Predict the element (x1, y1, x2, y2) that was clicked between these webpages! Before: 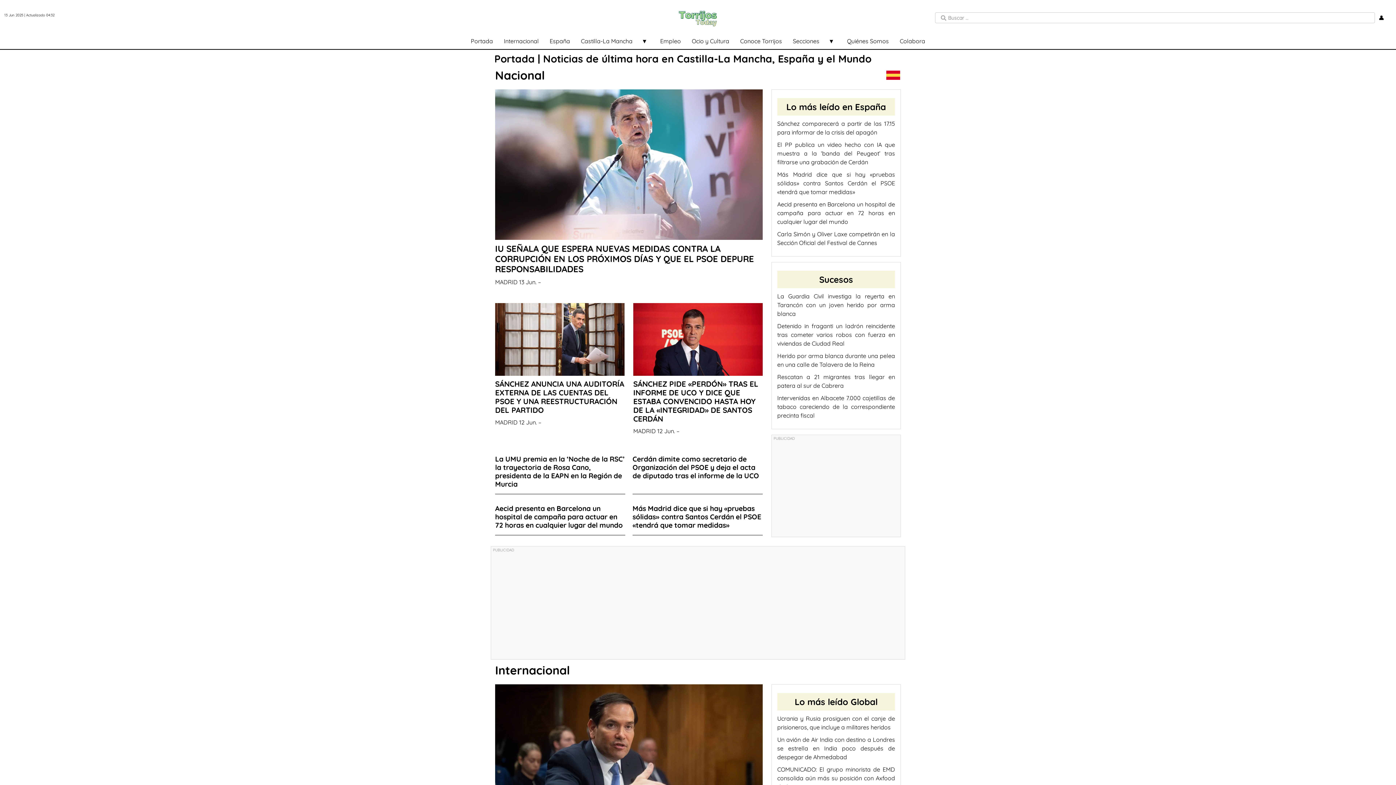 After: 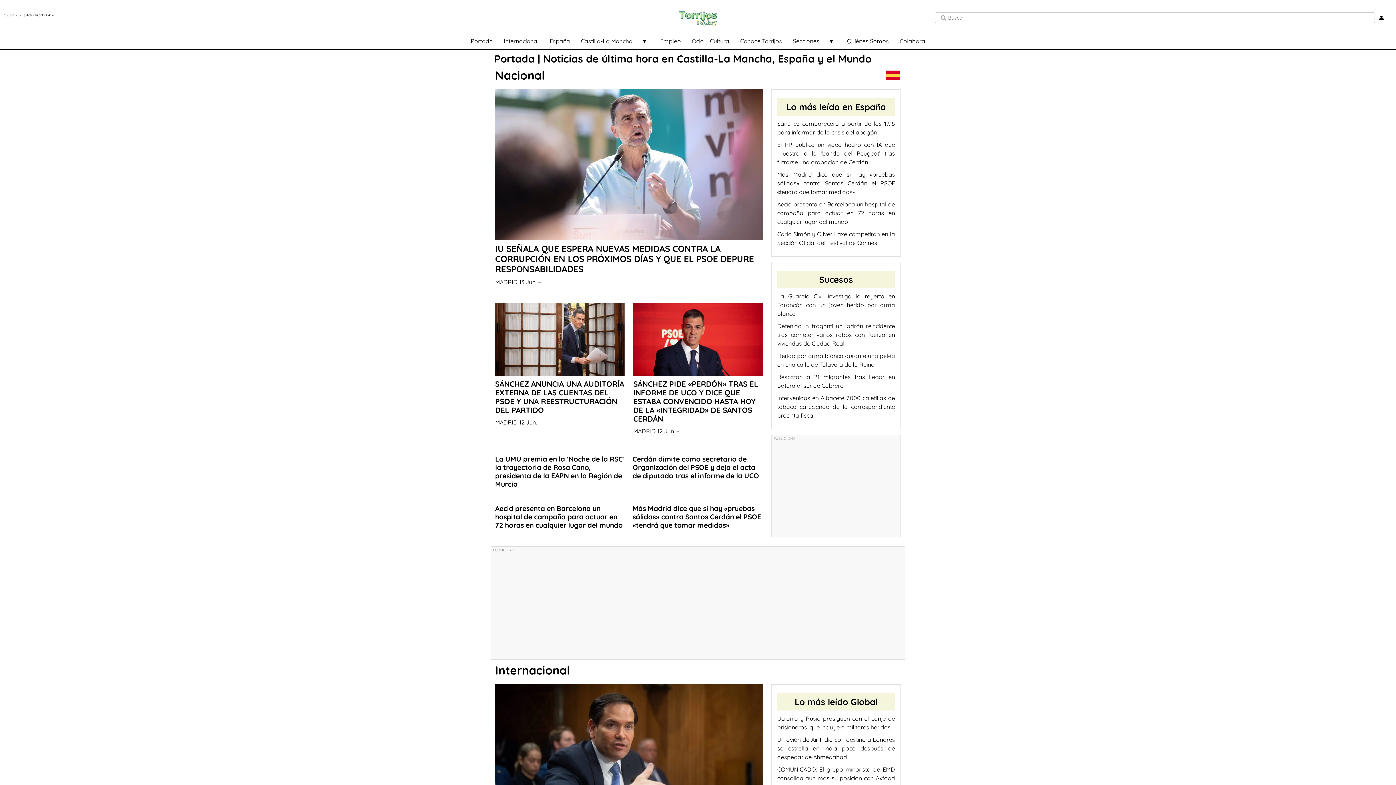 Action: bbox: (738, 34, 784, 47) label: Conoce Torrijos